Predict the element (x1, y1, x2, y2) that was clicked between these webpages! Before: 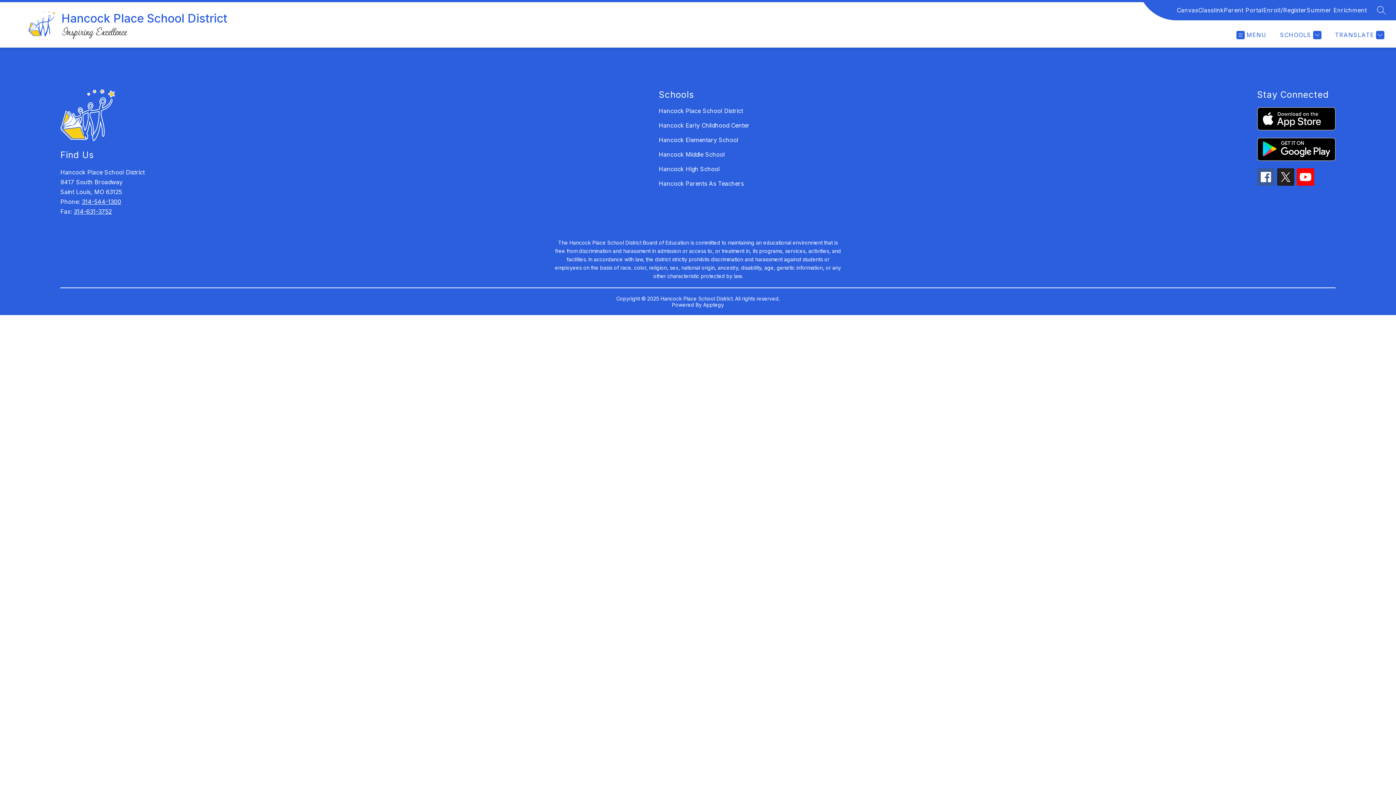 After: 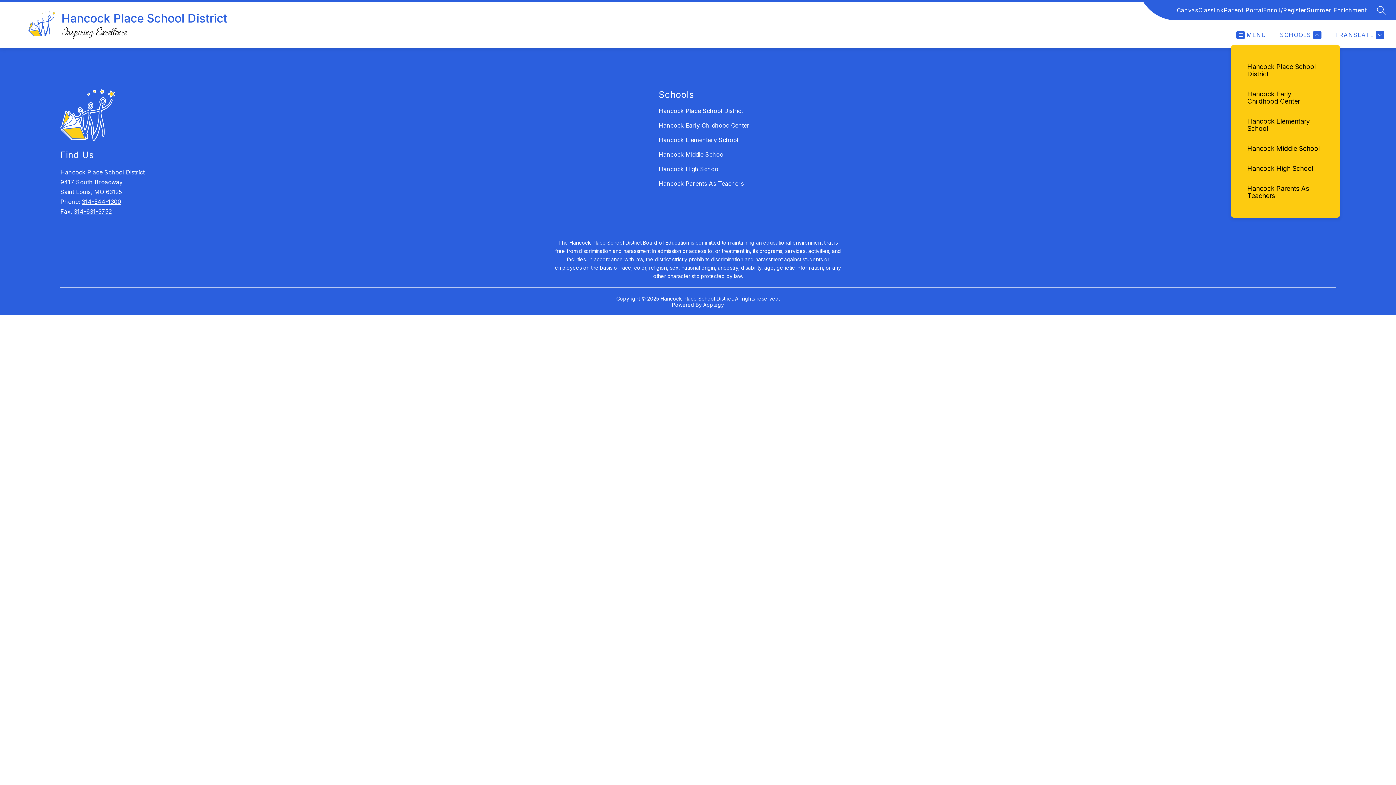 Action: label: SCHOOLS bbox: (1278, 30, 1321, 39)